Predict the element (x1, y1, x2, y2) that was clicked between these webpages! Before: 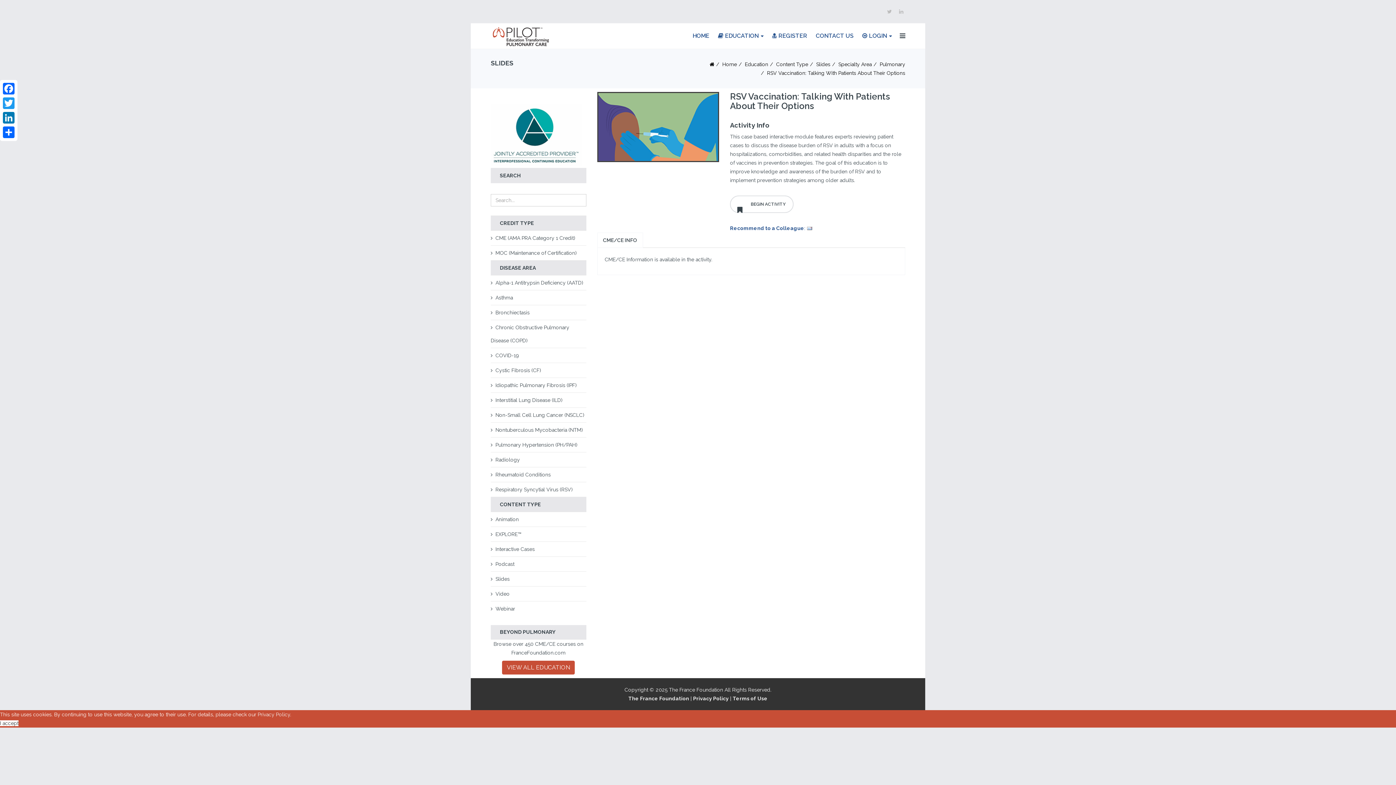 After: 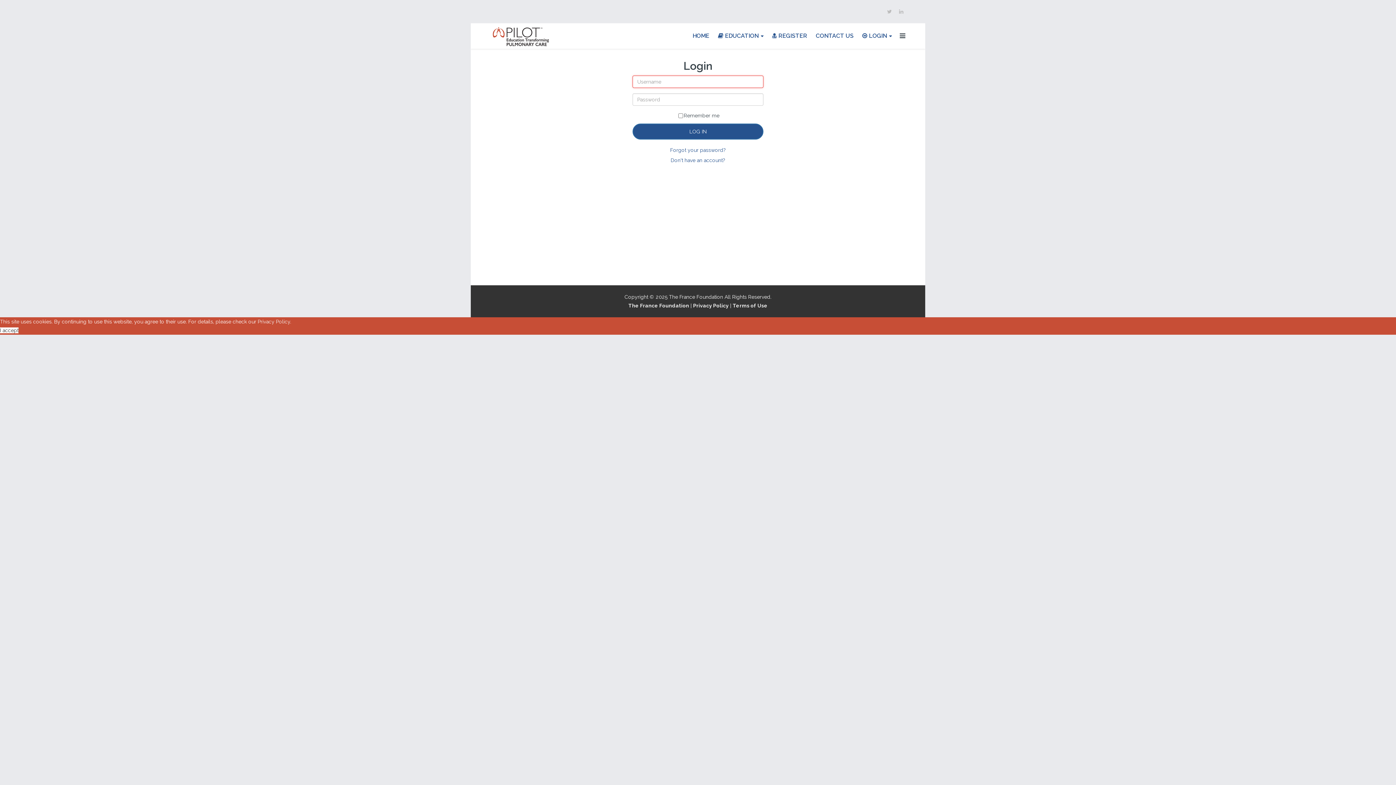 Action: label:  LOGIN bbox: (858, 23, 896, 49)